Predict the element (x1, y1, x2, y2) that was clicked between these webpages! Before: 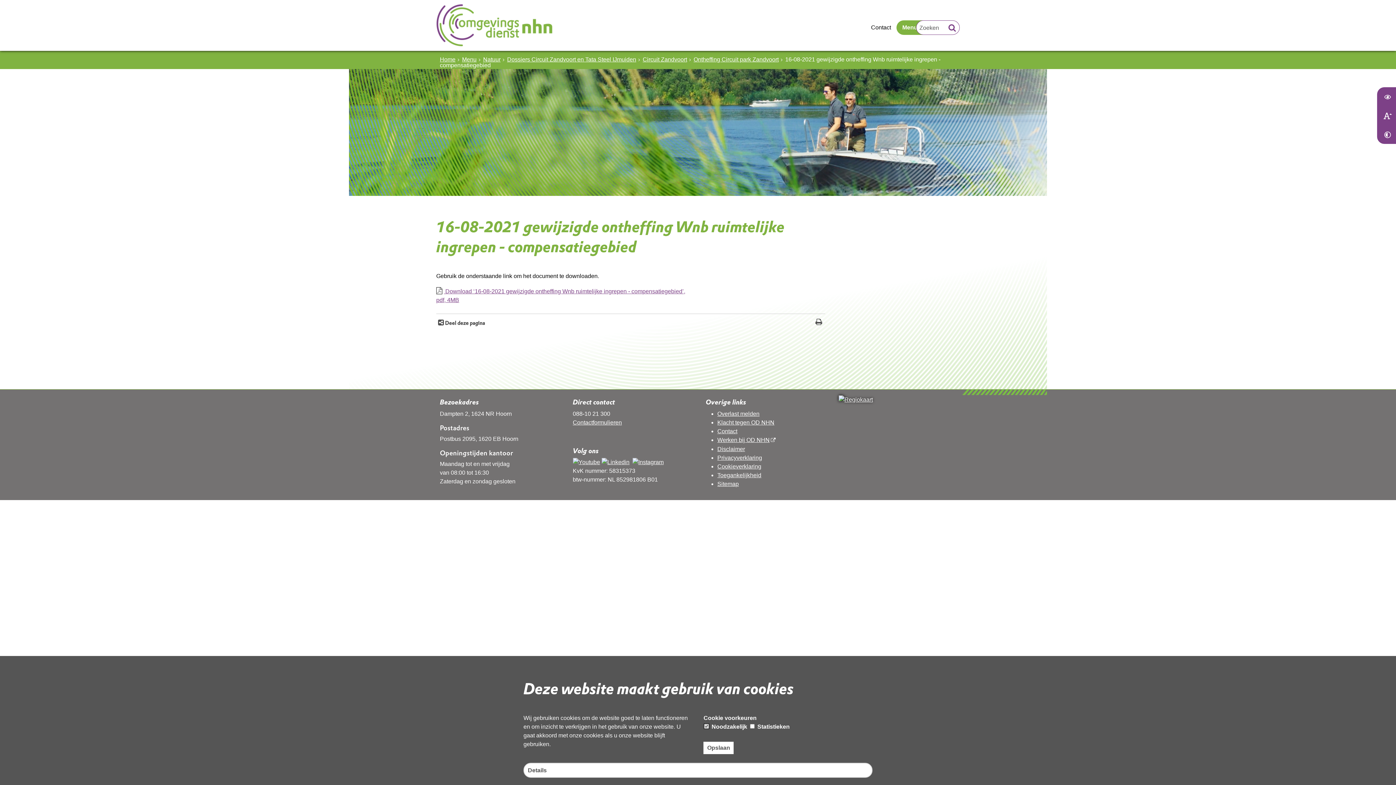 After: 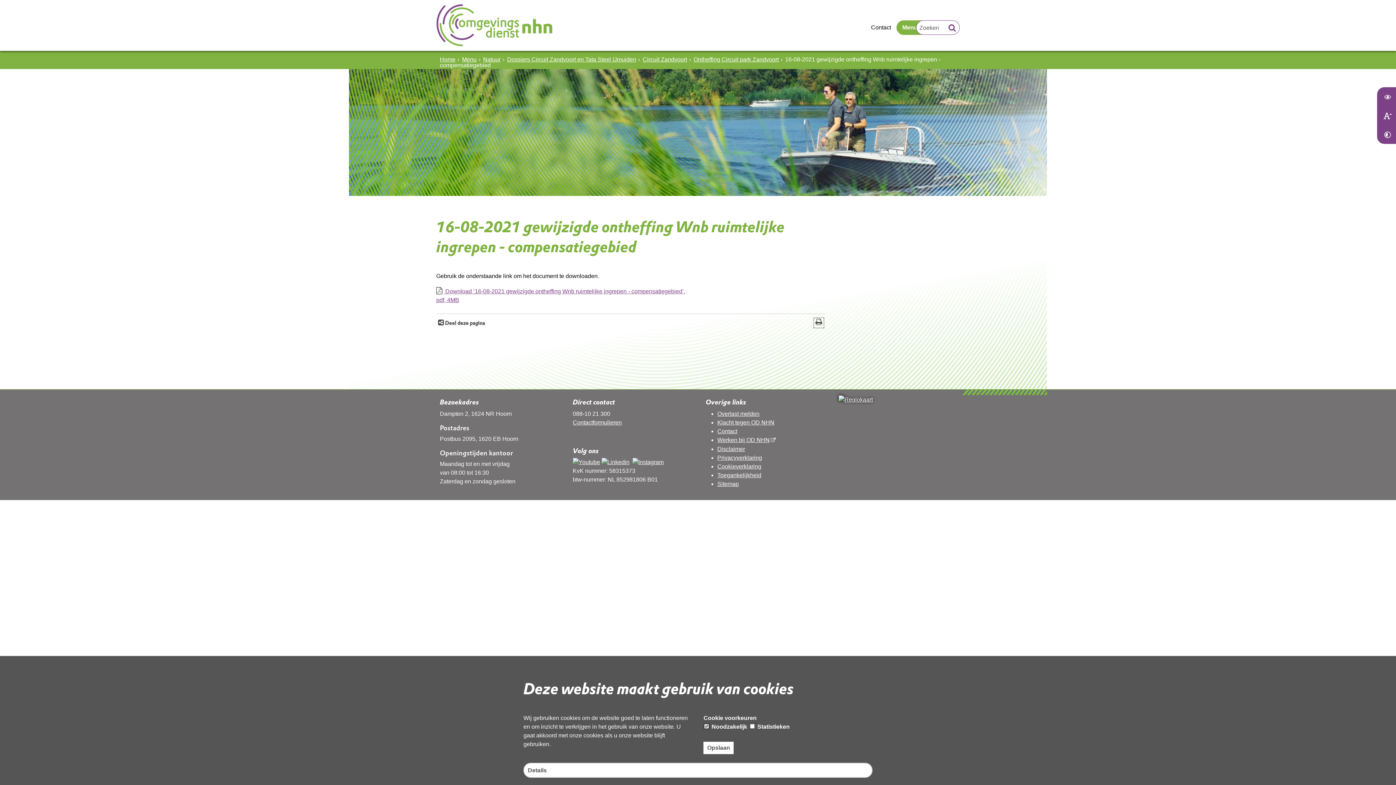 Action: bbox: (814, 318, 823, 327) label: Print deze pagina